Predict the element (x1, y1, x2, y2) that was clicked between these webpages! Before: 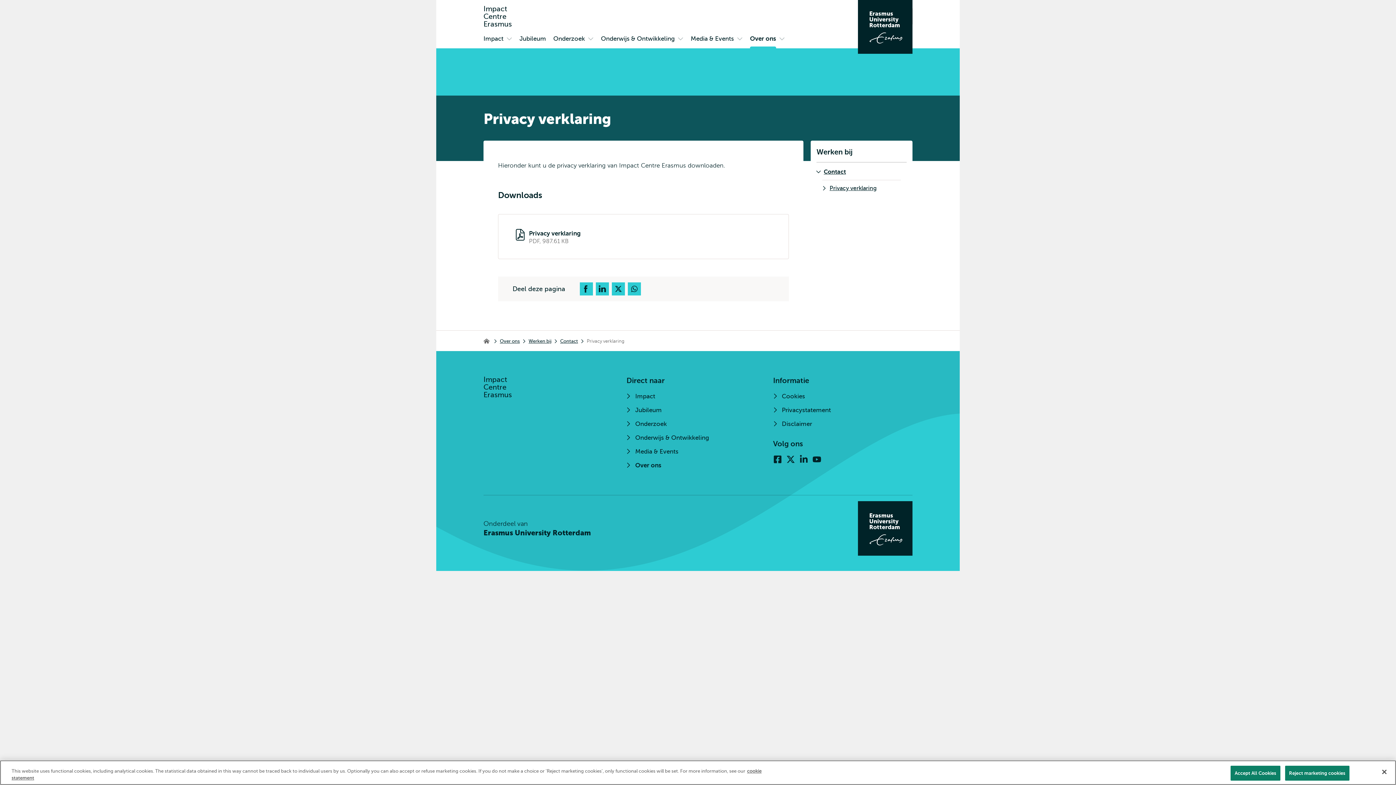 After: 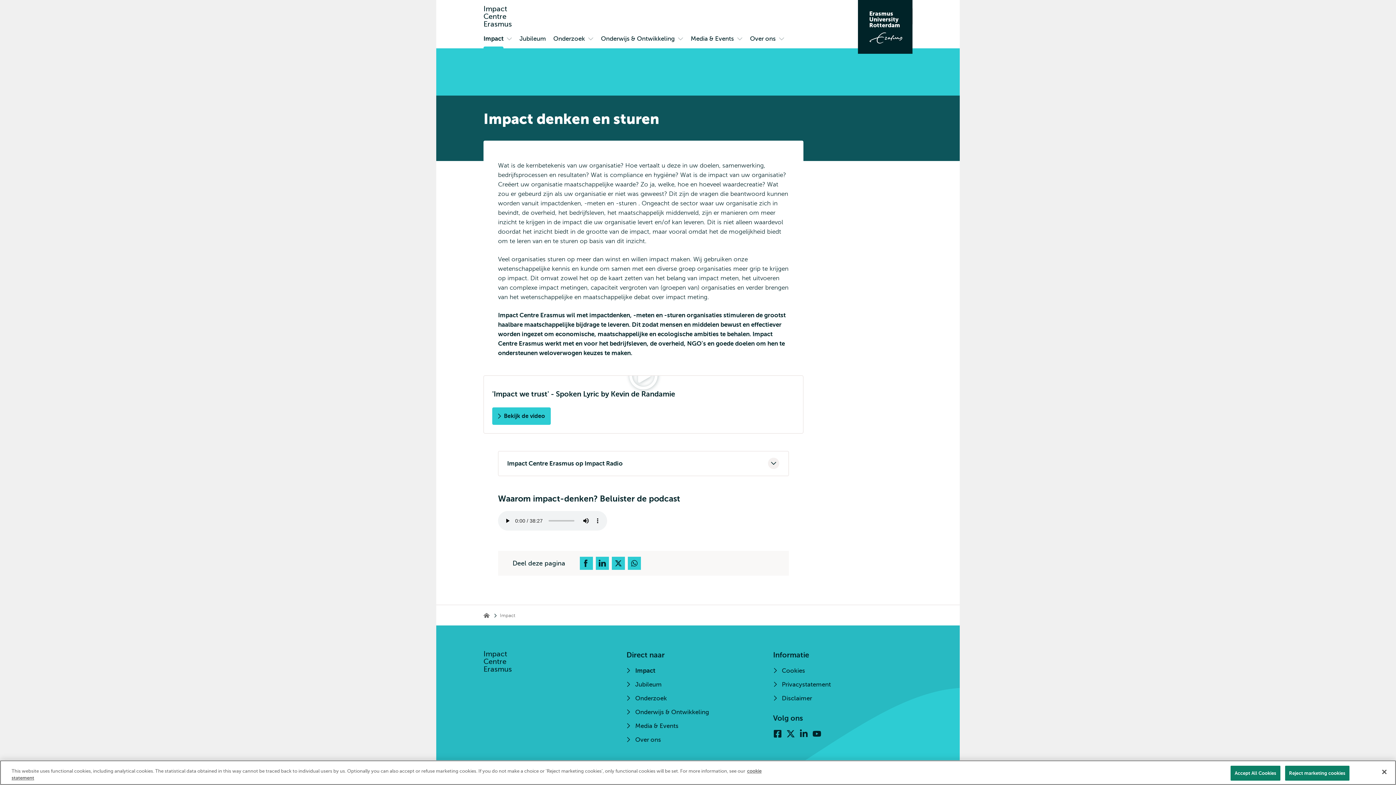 Action: bbox: (626, 392, 760, 405) label: Impact